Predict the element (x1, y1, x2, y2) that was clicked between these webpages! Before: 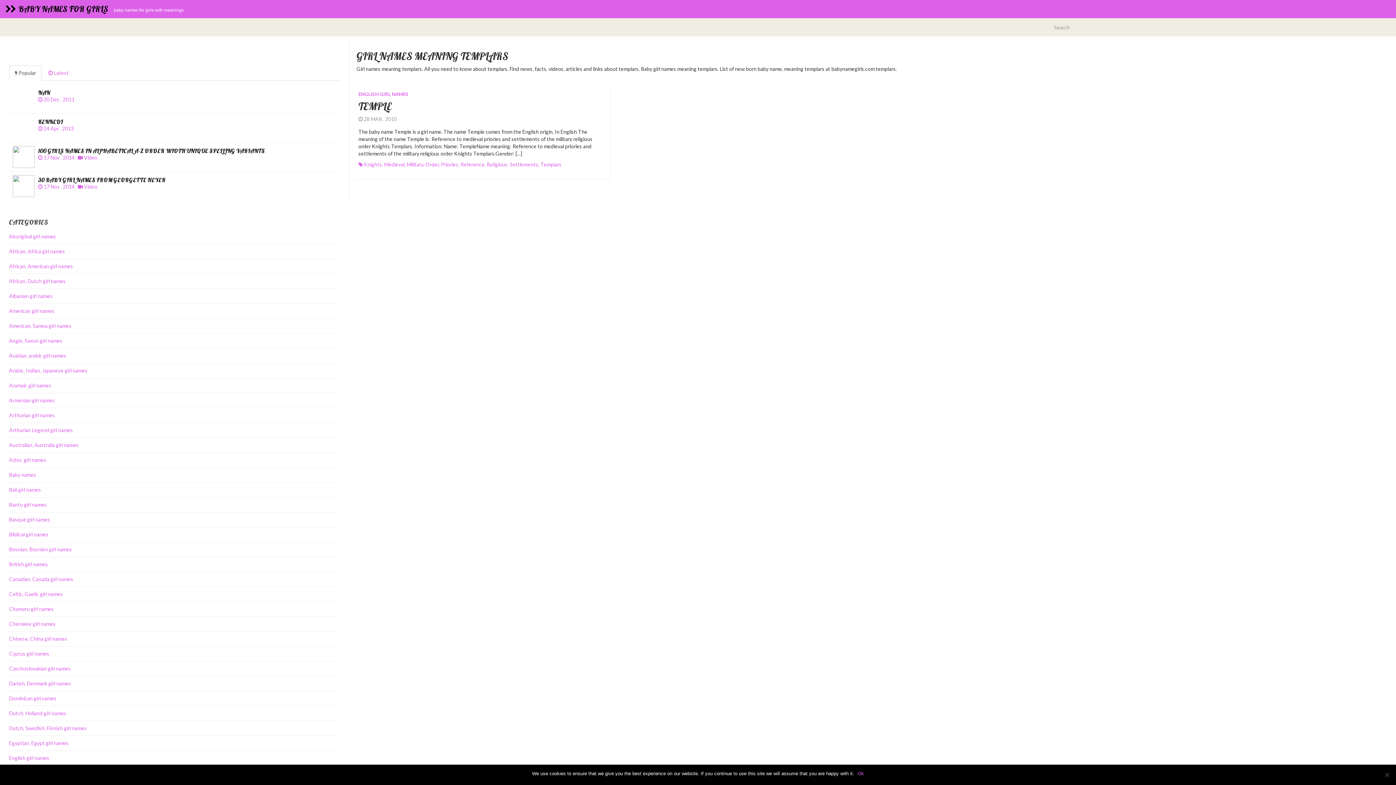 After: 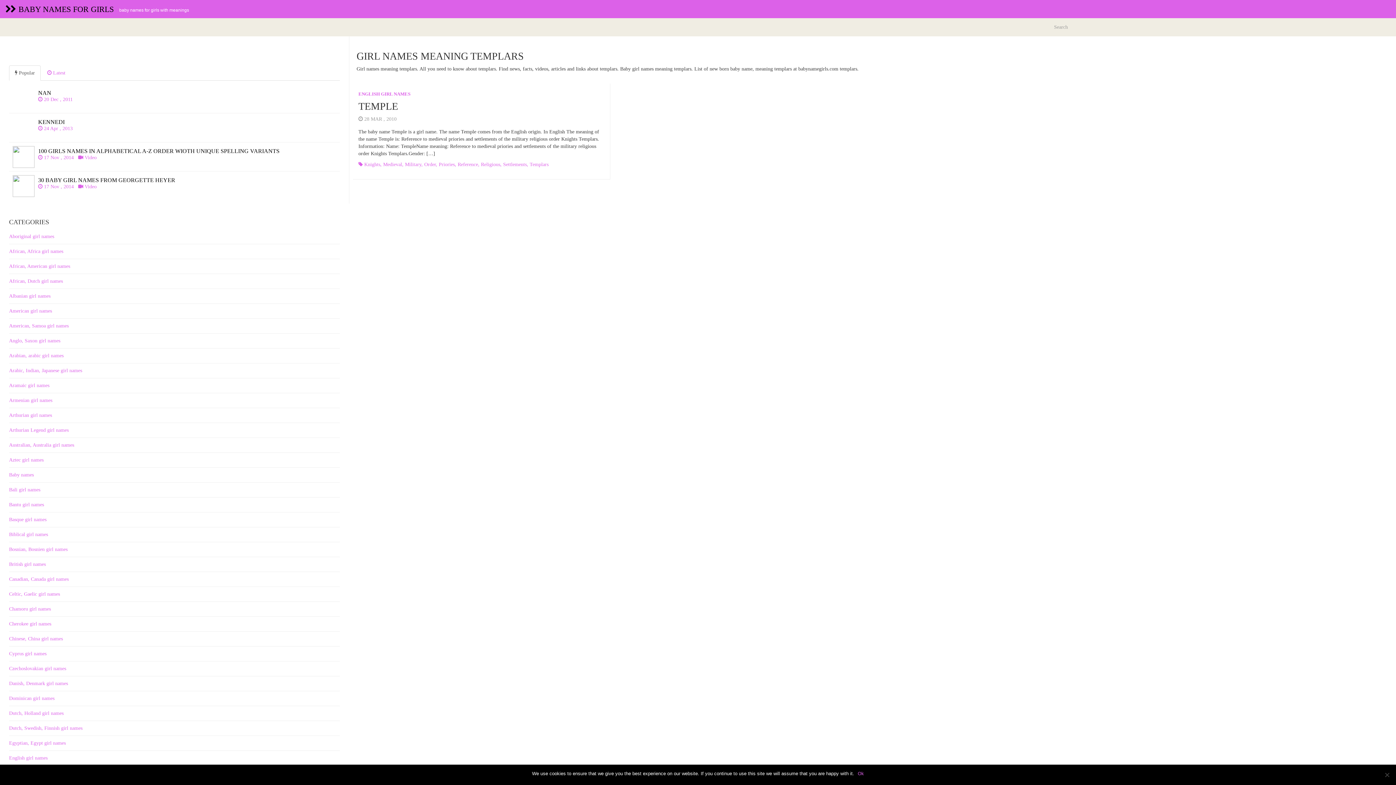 Action: bbox: (540, 161, 561, 167) label: Templars